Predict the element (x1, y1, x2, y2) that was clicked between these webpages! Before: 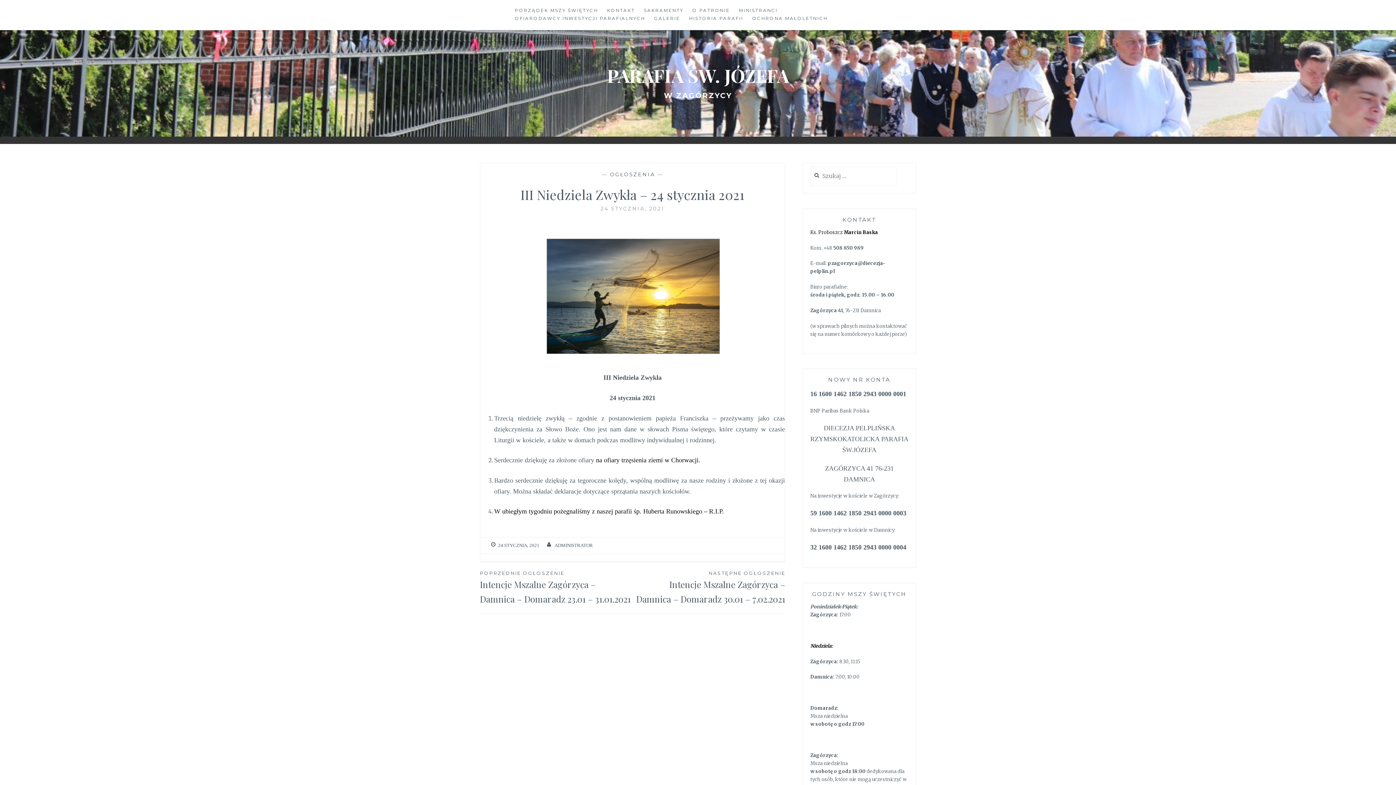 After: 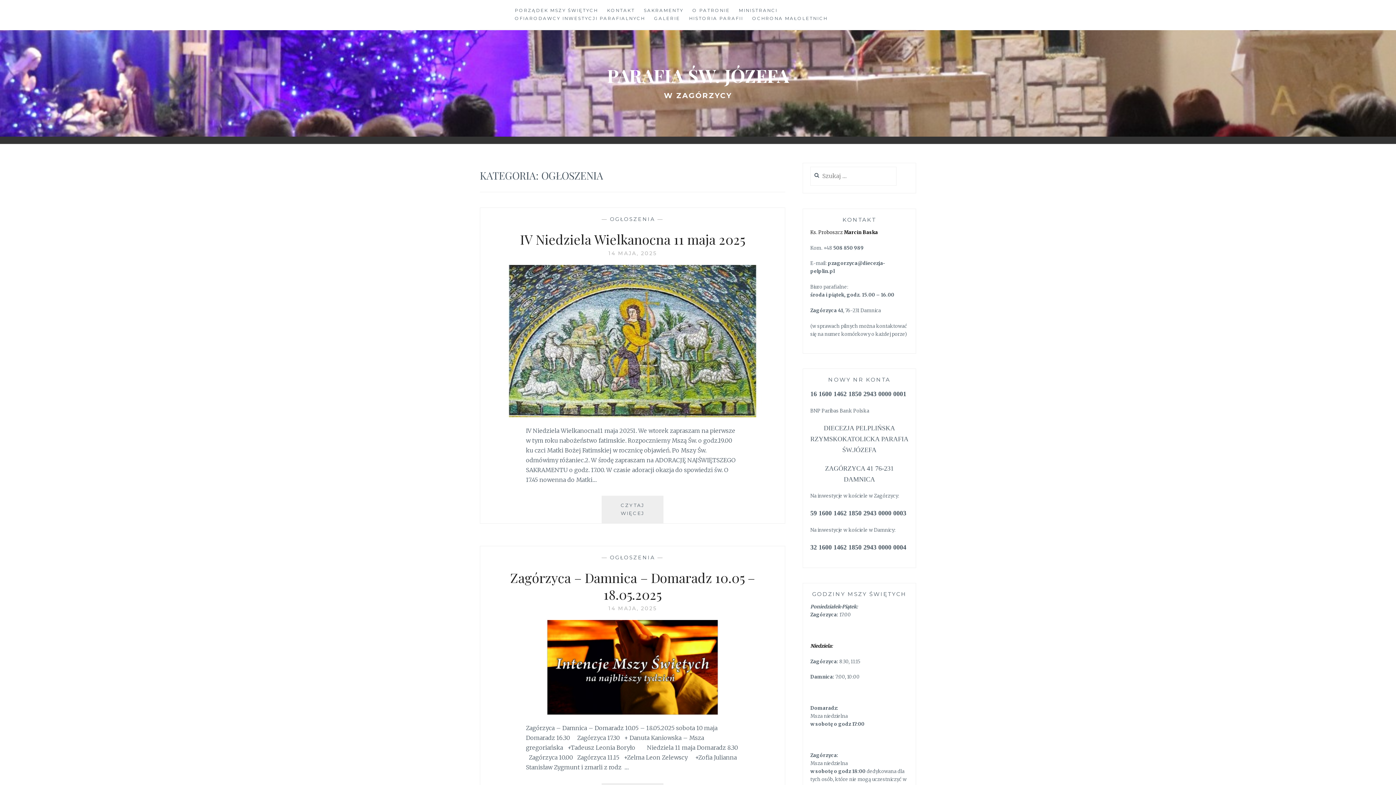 Action: bbox: (610, 171, 655, 177) label: OGŁOSZENIA